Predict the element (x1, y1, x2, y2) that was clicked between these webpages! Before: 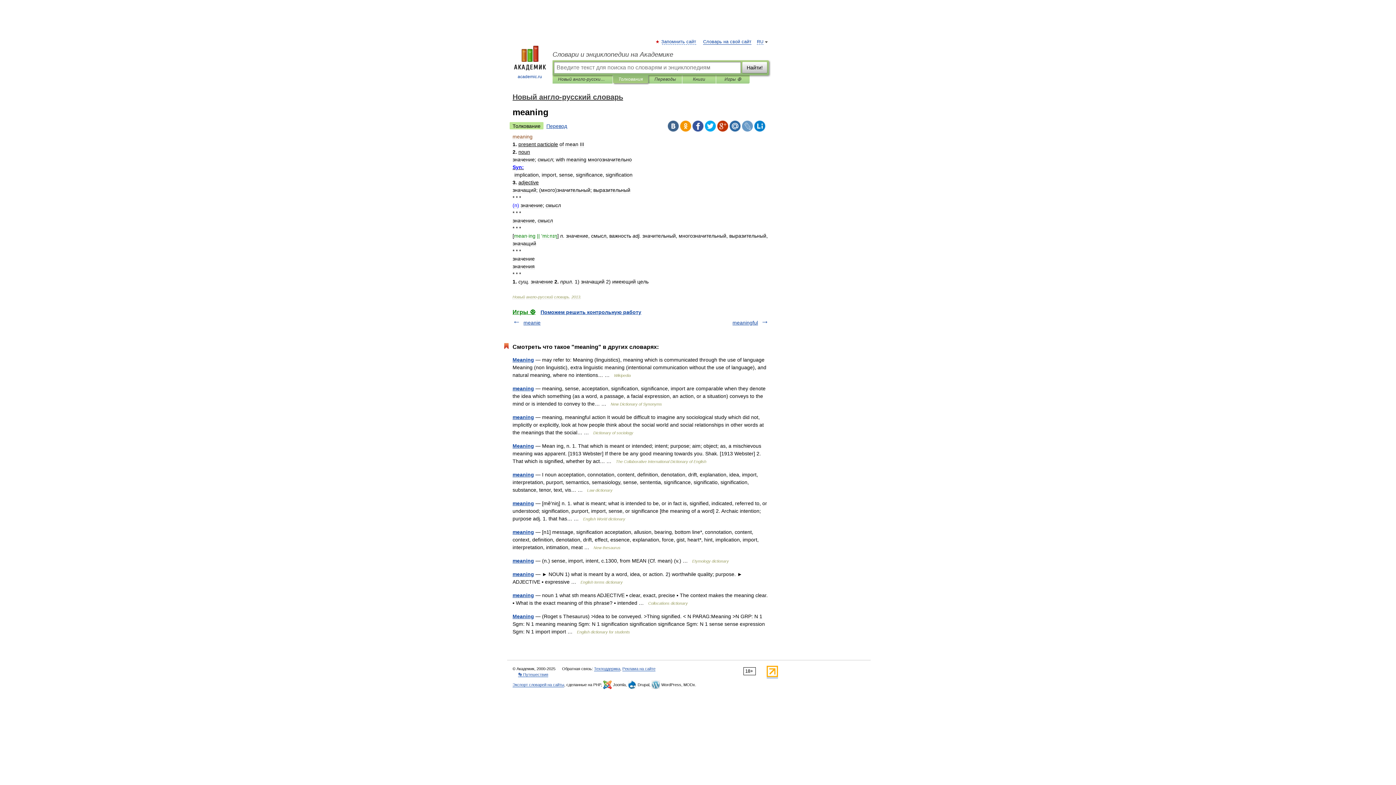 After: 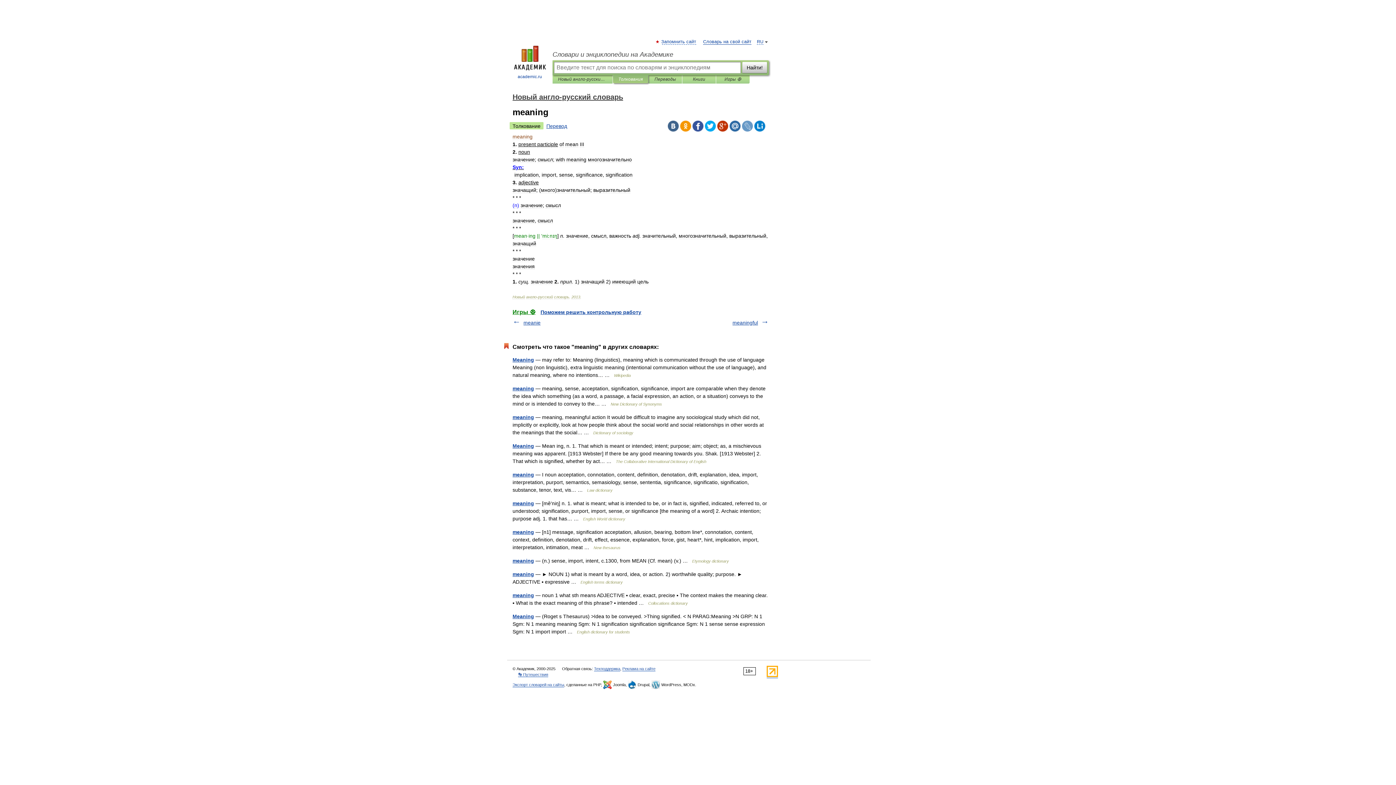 Action: bbox: (680, 120, 691, 131)